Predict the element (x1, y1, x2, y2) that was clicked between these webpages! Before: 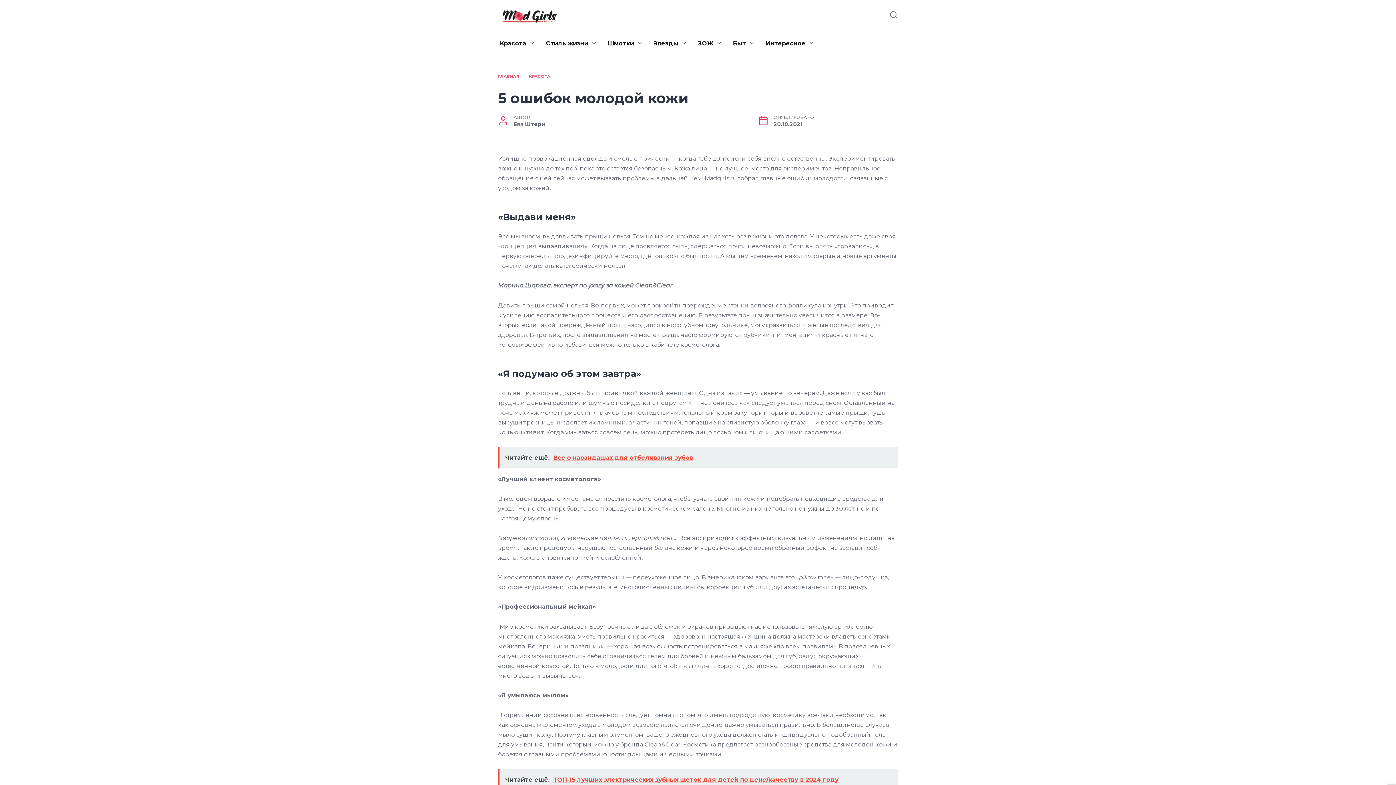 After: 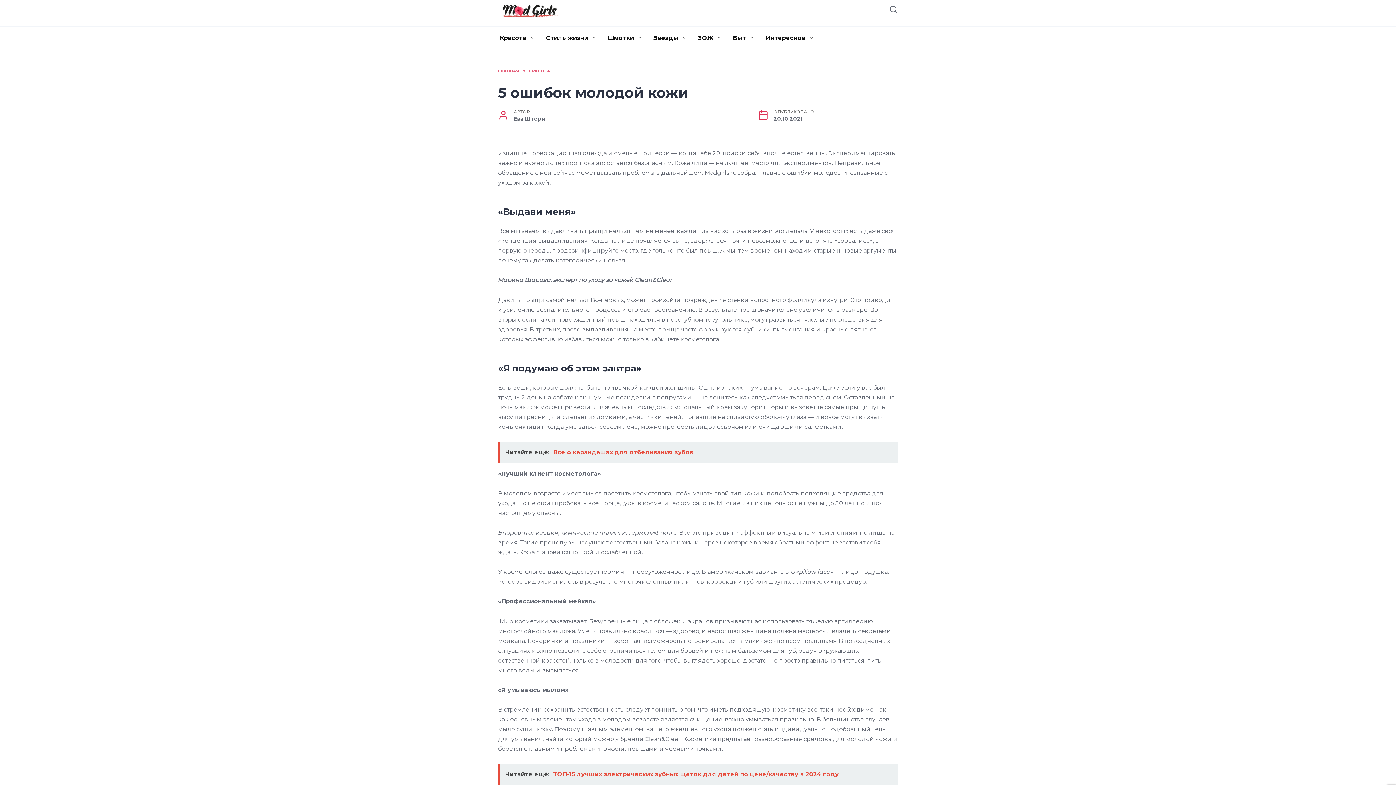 Action: bbox: (498, 769, 898, 790) label: Читайте ещё:  ТОП-15 лучших электрических зубных щеток для детей по цене/качеству в 2024 году